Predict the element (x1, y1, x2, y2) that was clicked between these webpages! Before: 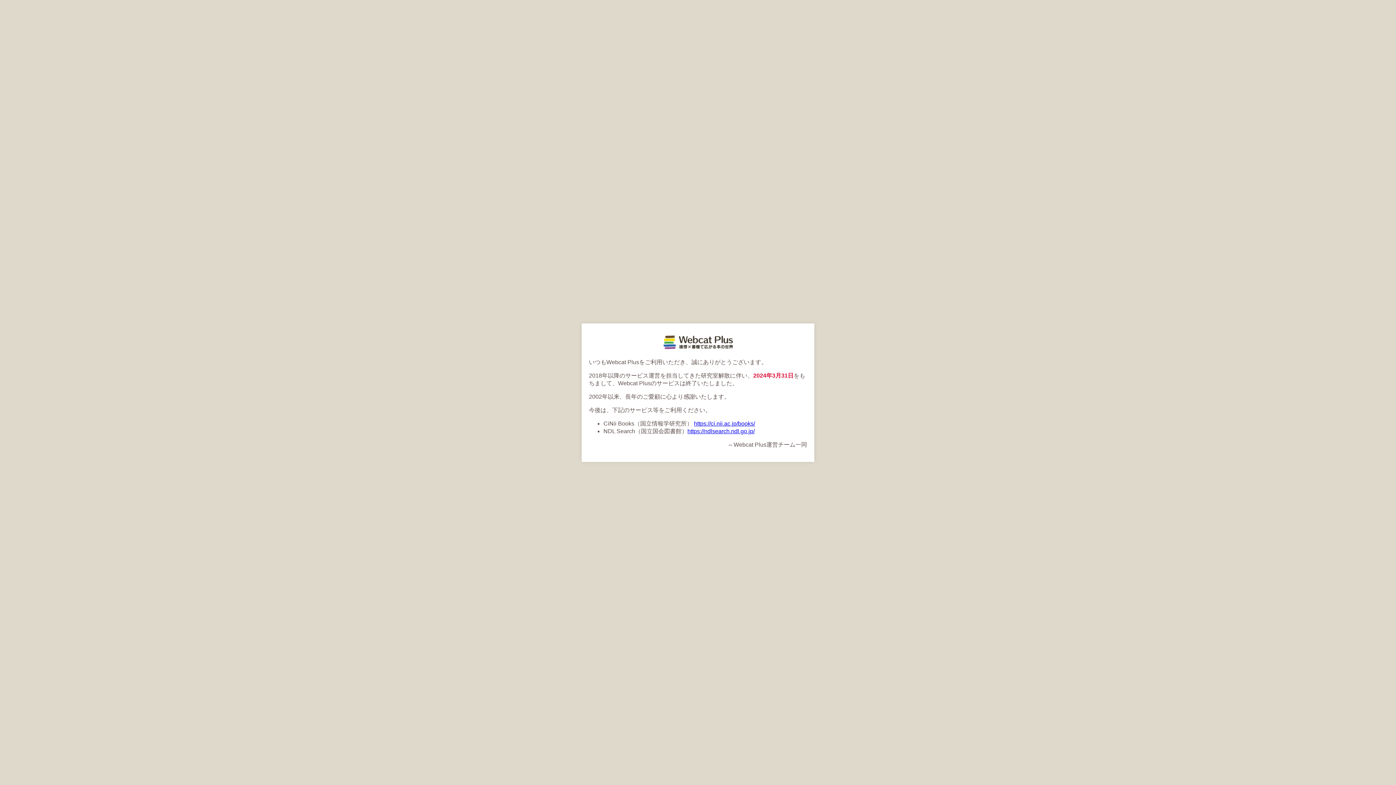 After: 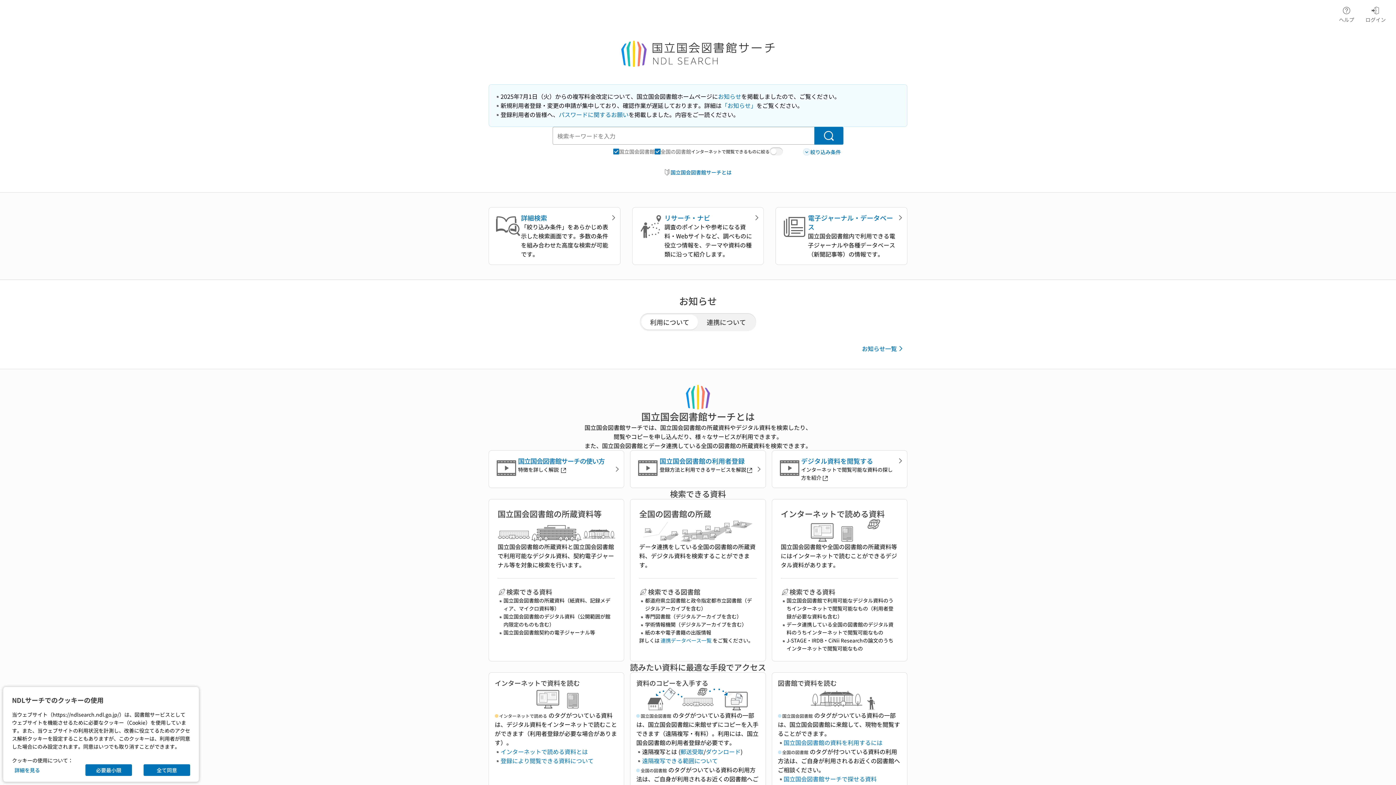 Action: label: https://ndlsearch.ndl.go.jp/ bbox: (687, 428, 754, 434)